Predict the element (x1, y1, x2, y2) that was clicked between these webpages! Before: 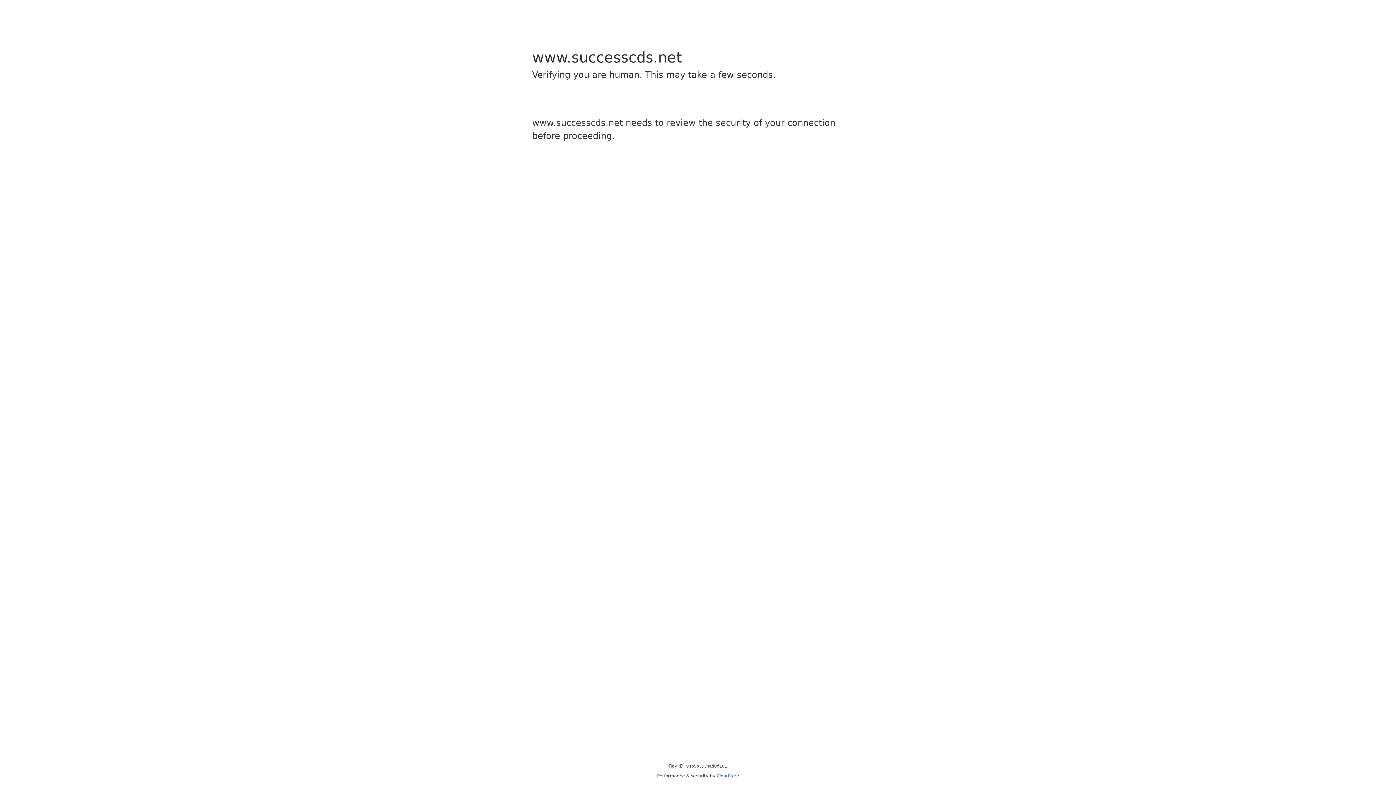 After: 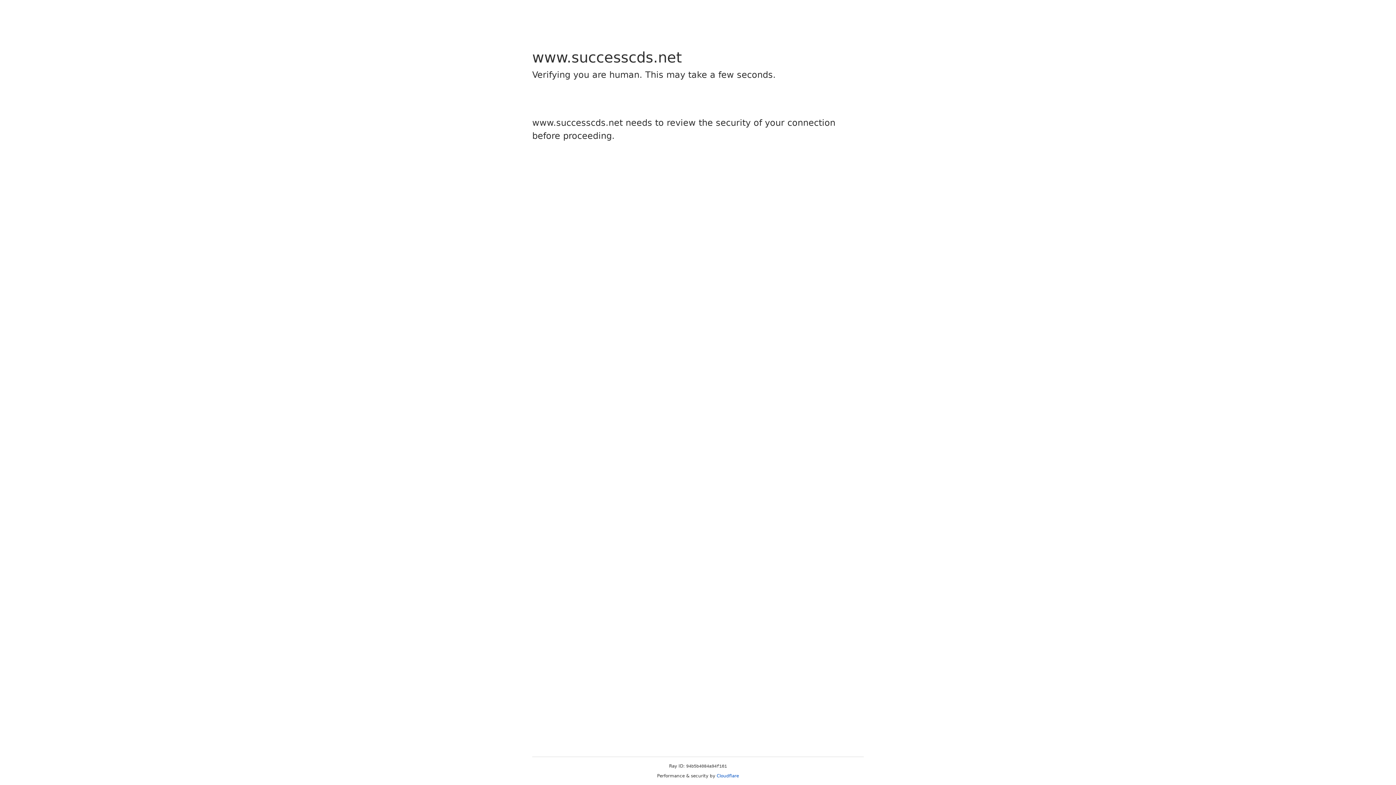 Action: bbox: (716, 773, 739, 778) label: Cloudflare